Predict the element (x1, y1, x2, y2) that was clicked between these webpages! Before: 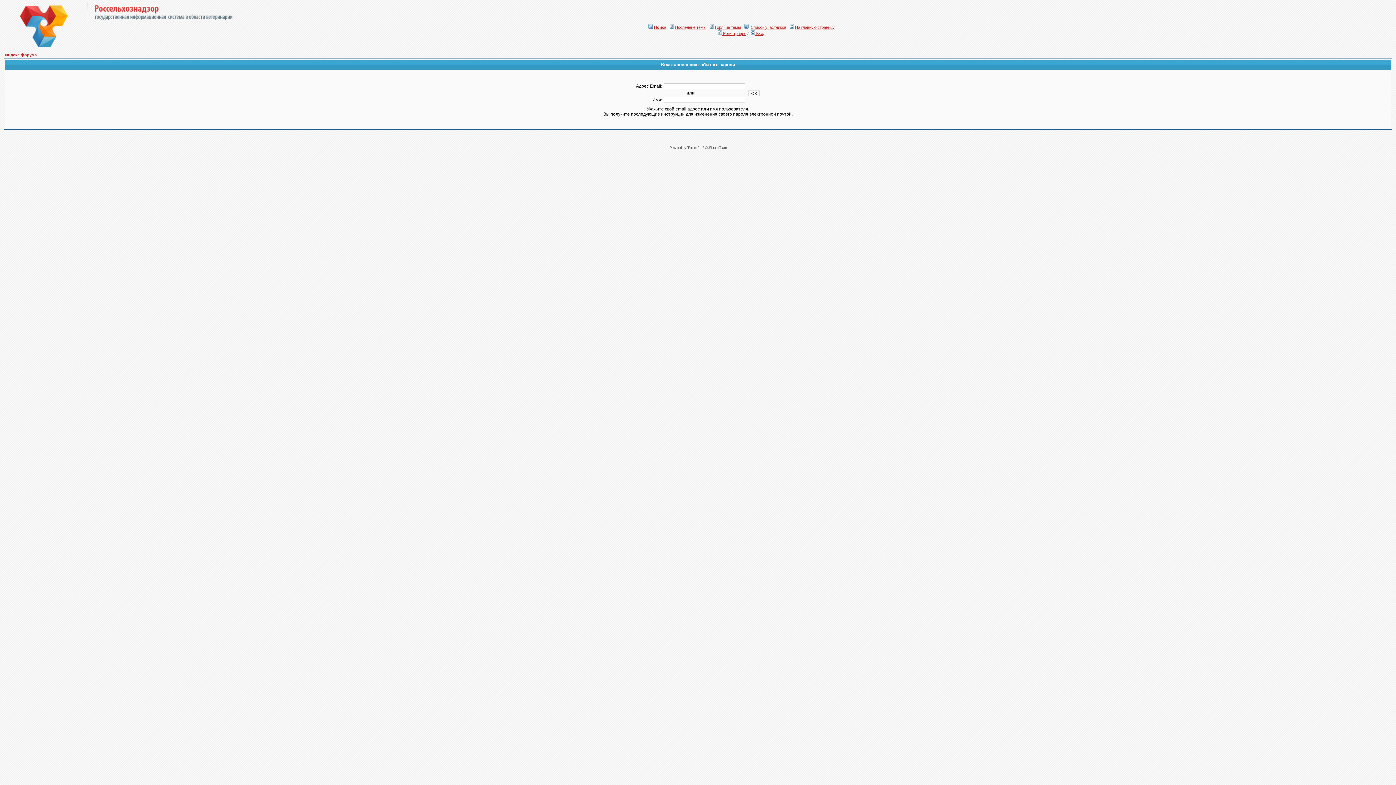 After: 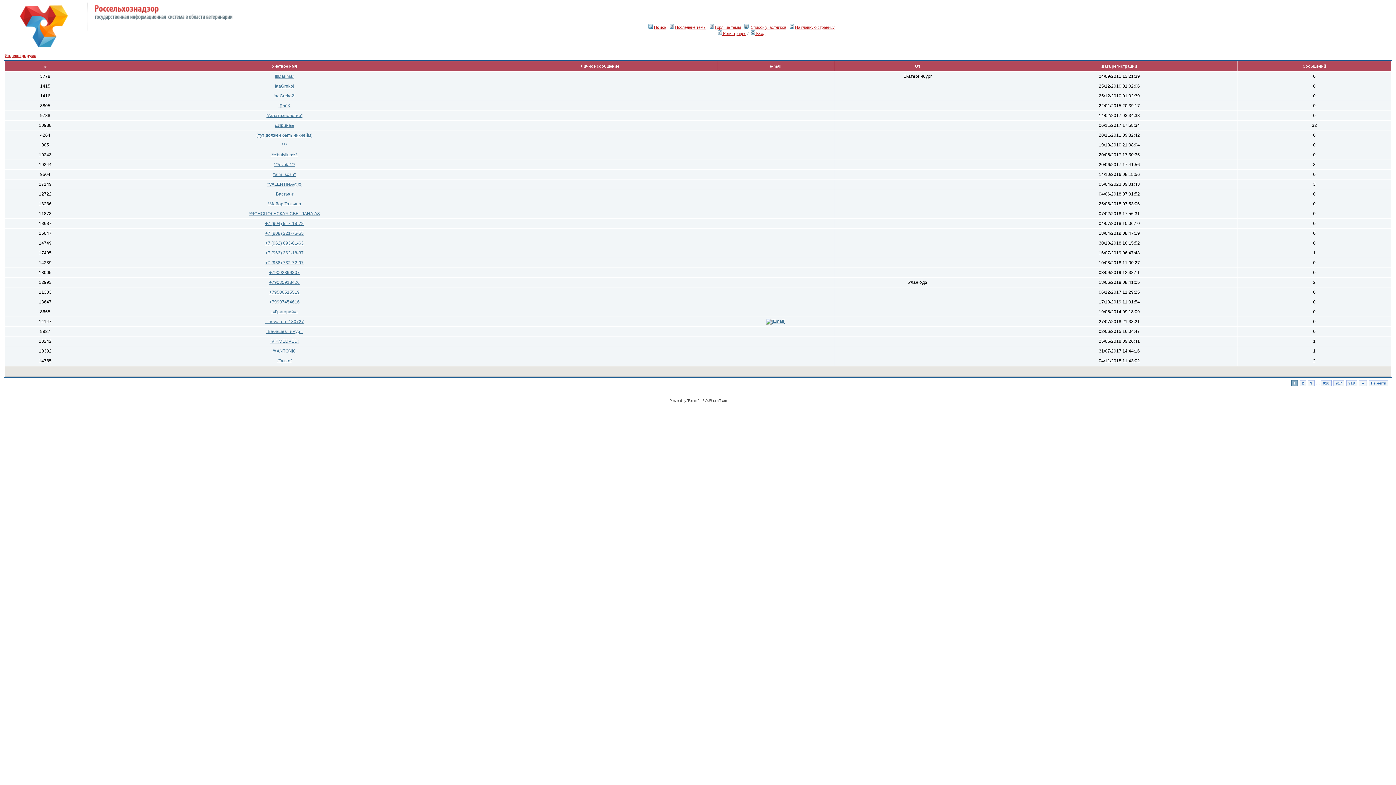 Action: bbox: (750, 25, 786, 29) label: Список участников